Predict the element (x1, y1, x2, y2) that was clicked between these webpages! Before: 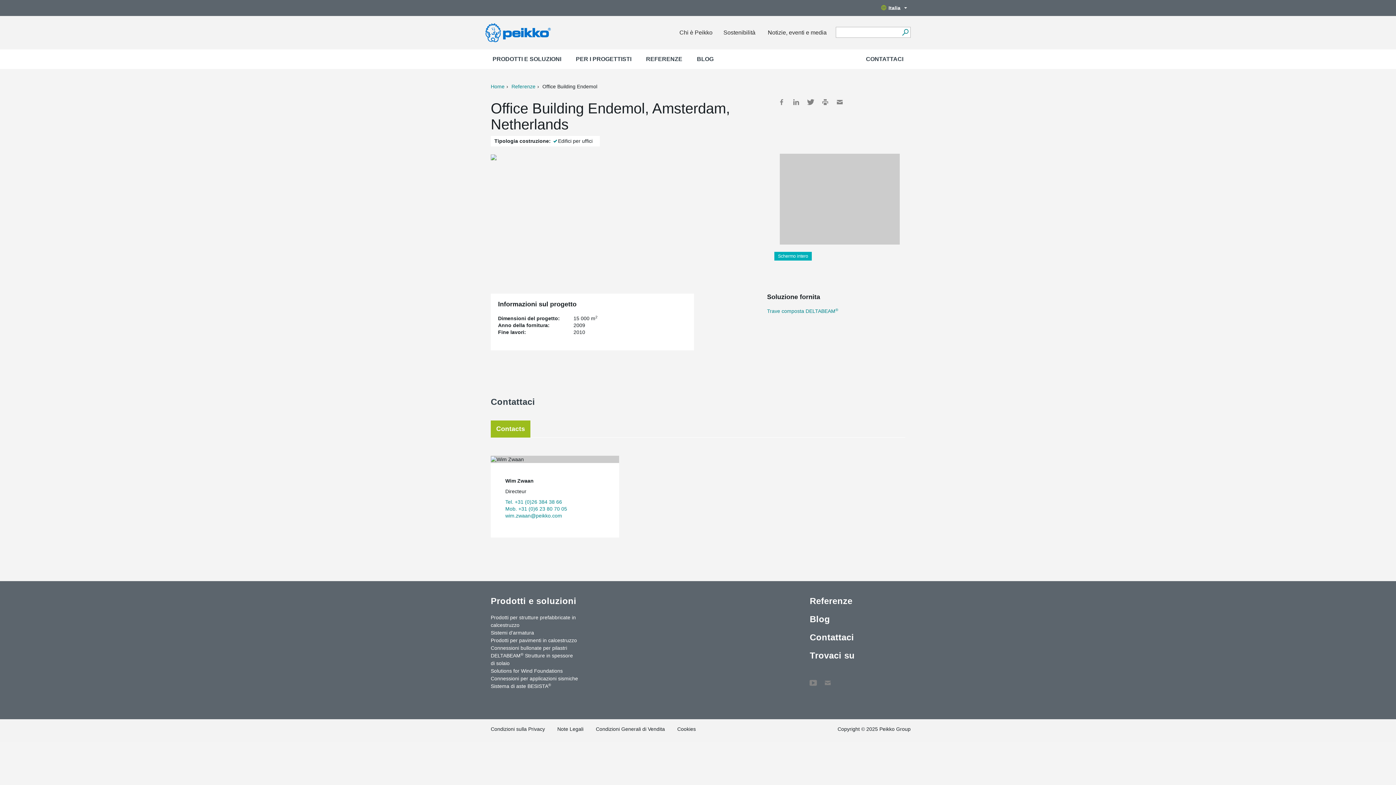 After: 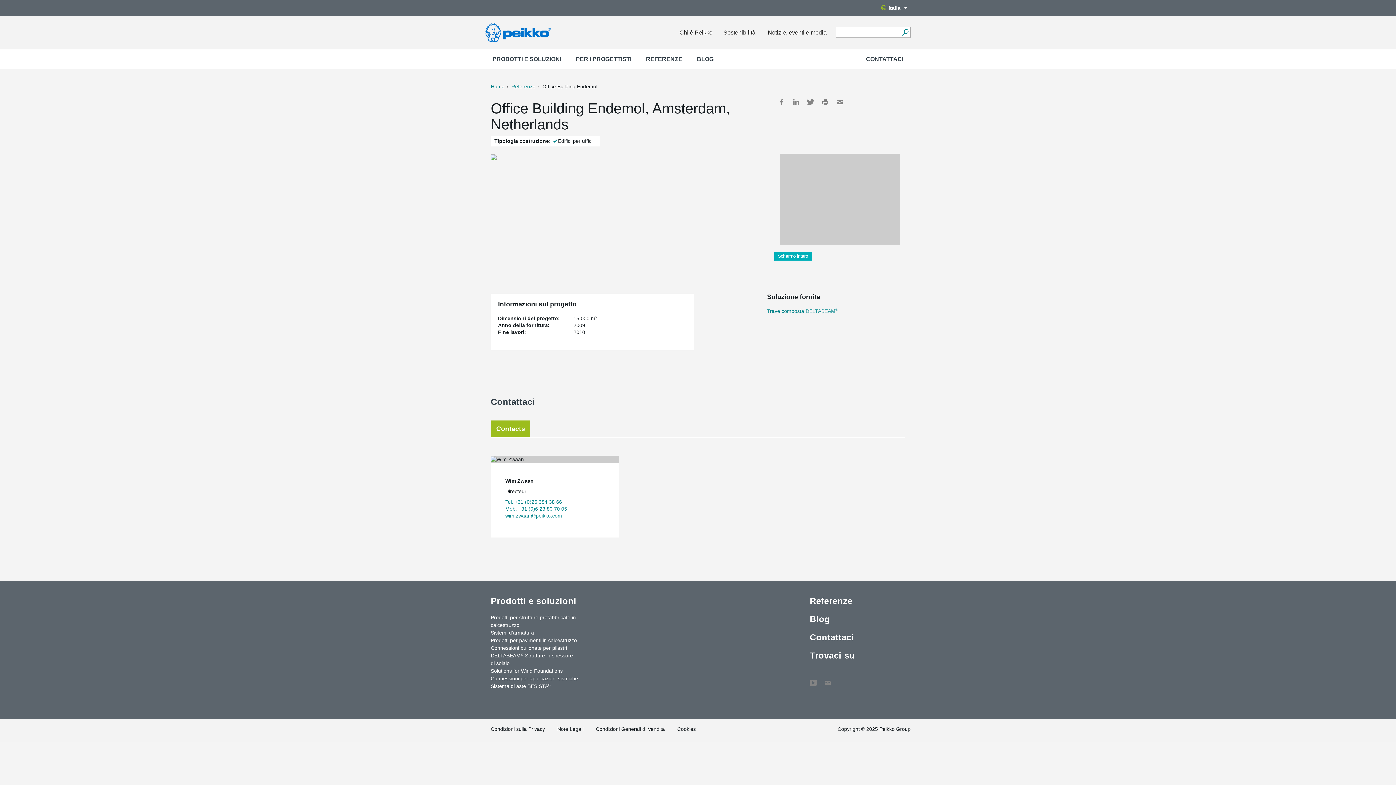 Action: label: Contacts bbox: (490, 420, 530, 437)